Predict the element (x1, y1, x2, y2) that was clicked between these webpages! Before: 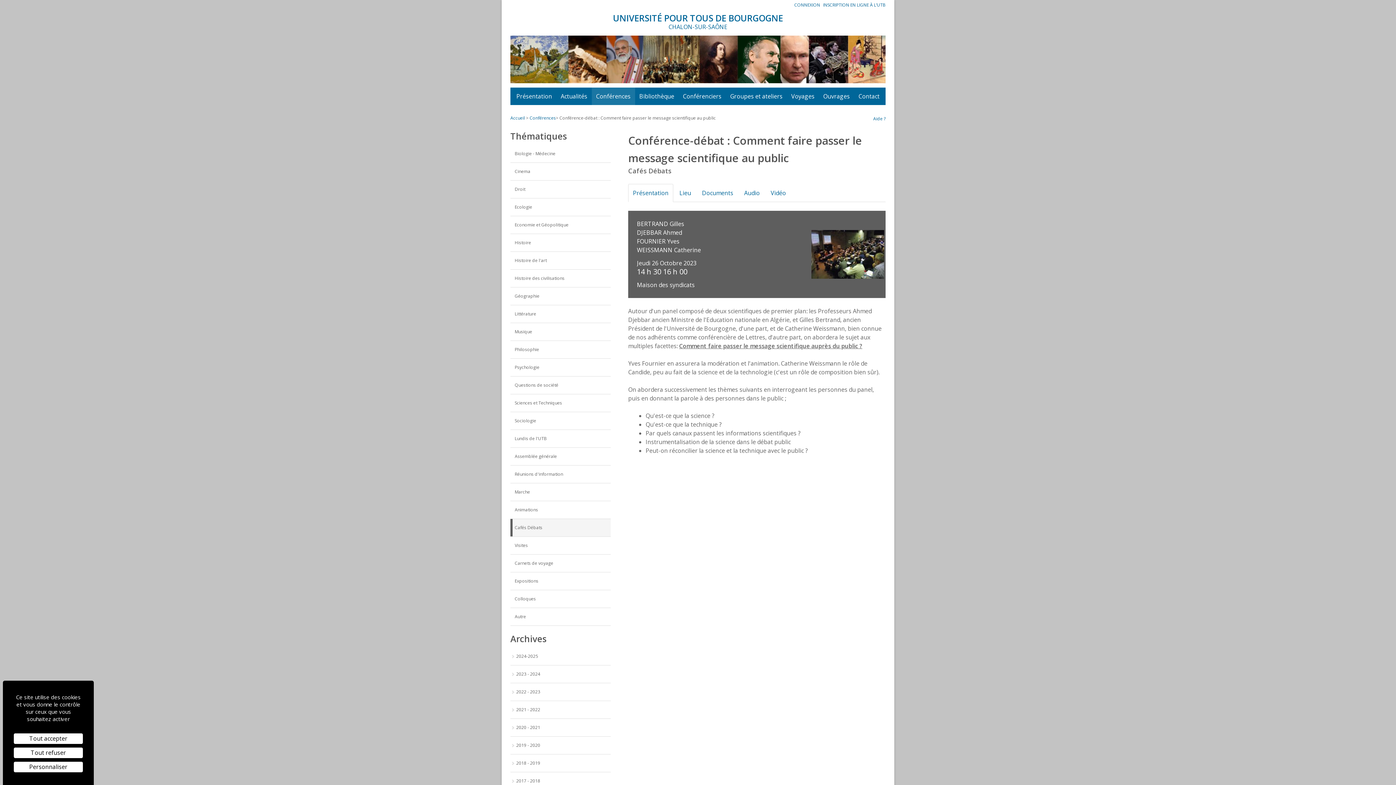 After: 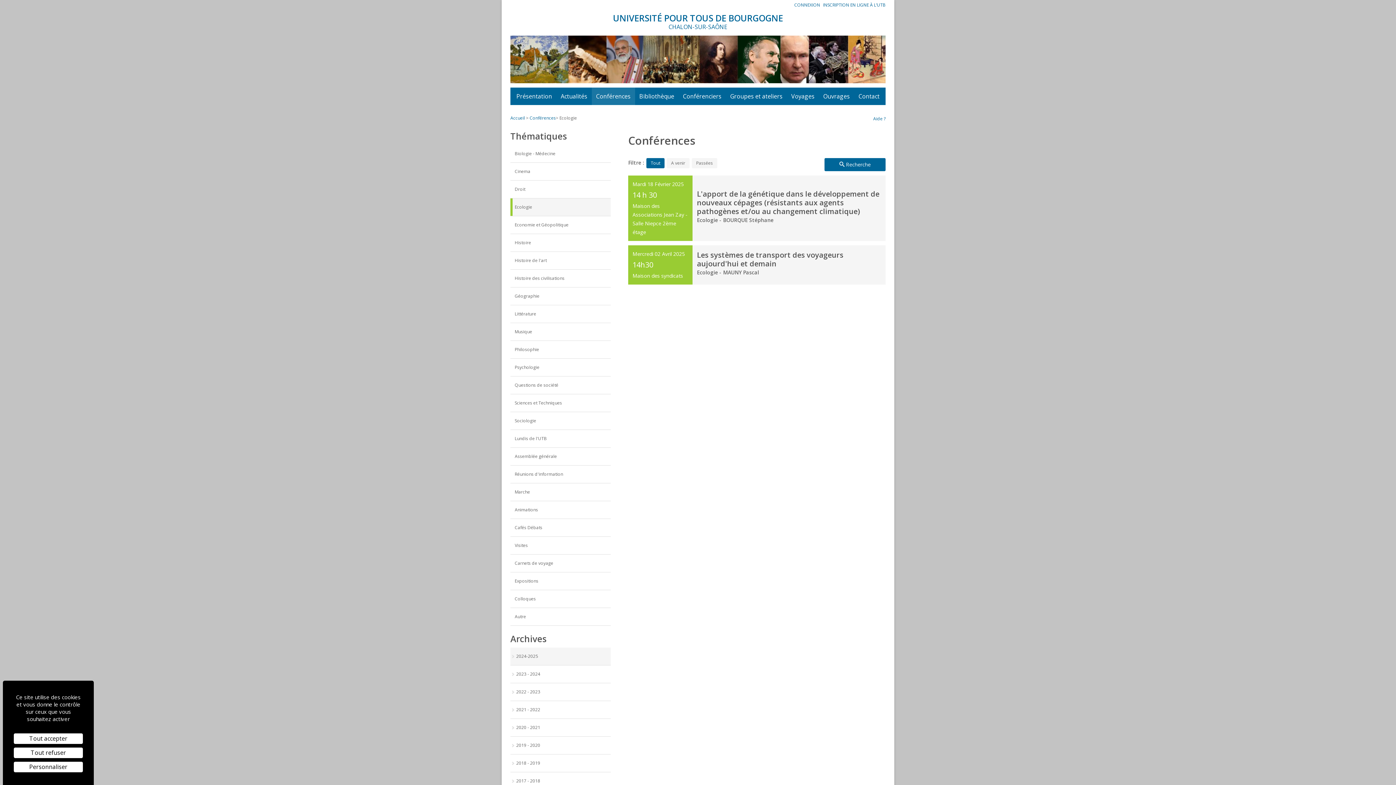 Action: bbox: (510, 198, 610, 215) label: Ecologie